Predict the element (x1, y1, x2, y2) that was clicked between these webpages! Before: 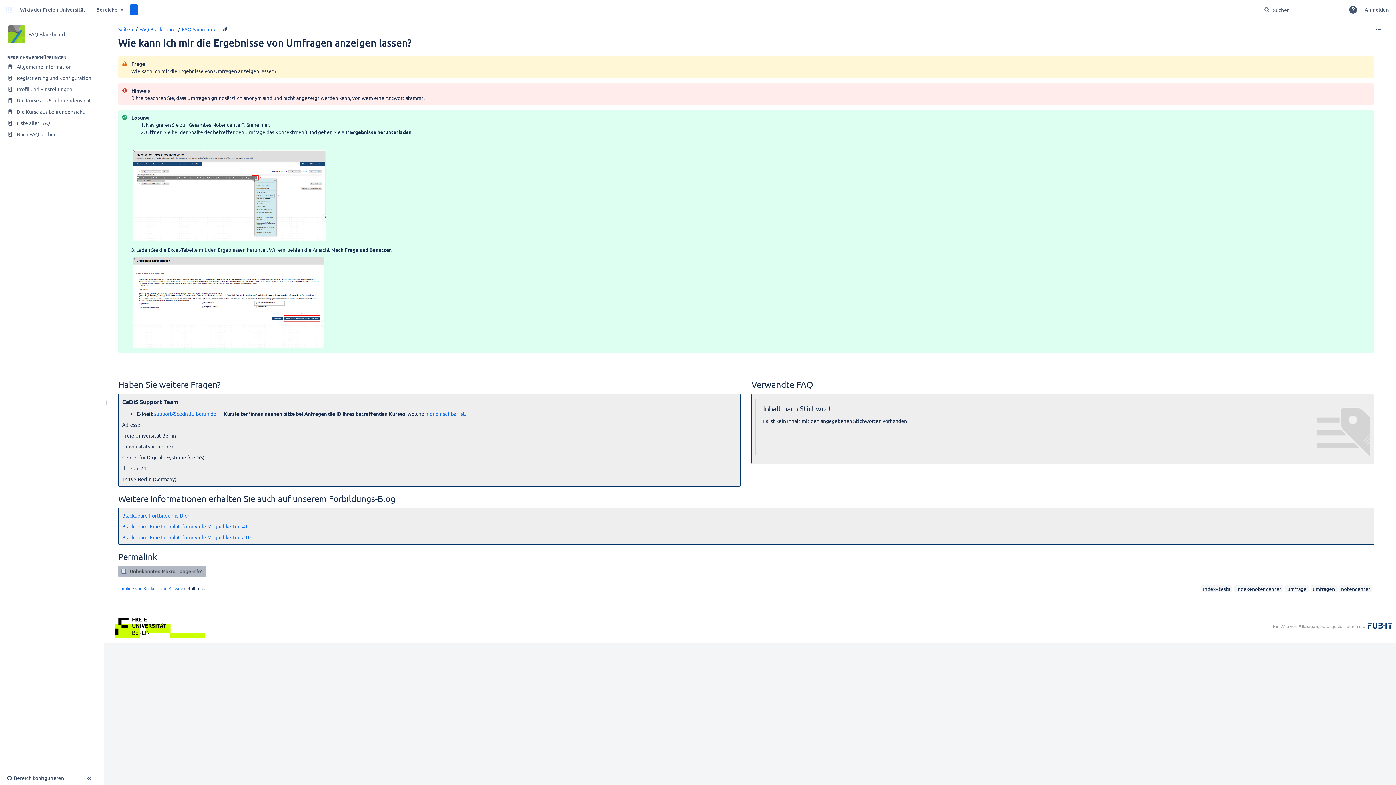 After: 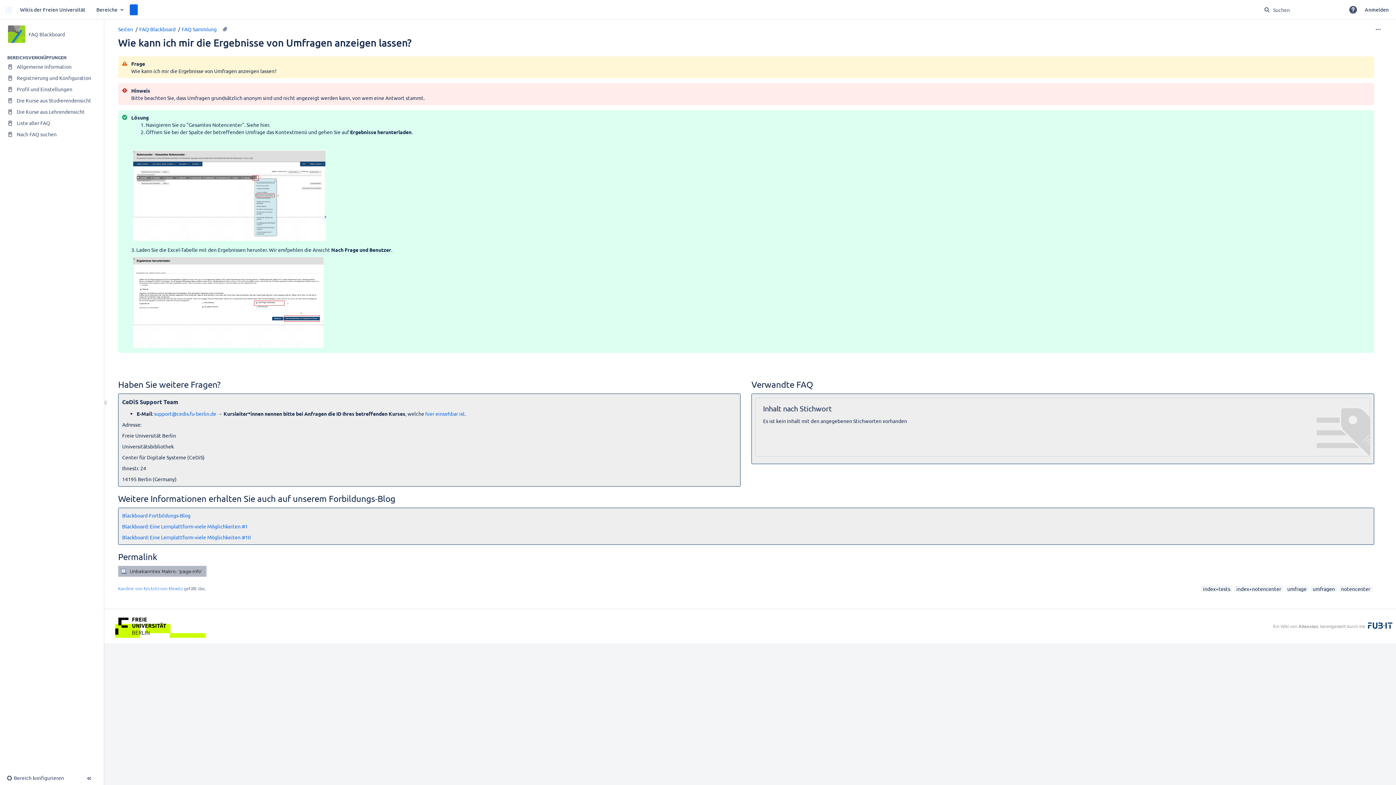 Action: label: support@cedis.fu-berlin.de bbox: (154, 410, 216, 417)